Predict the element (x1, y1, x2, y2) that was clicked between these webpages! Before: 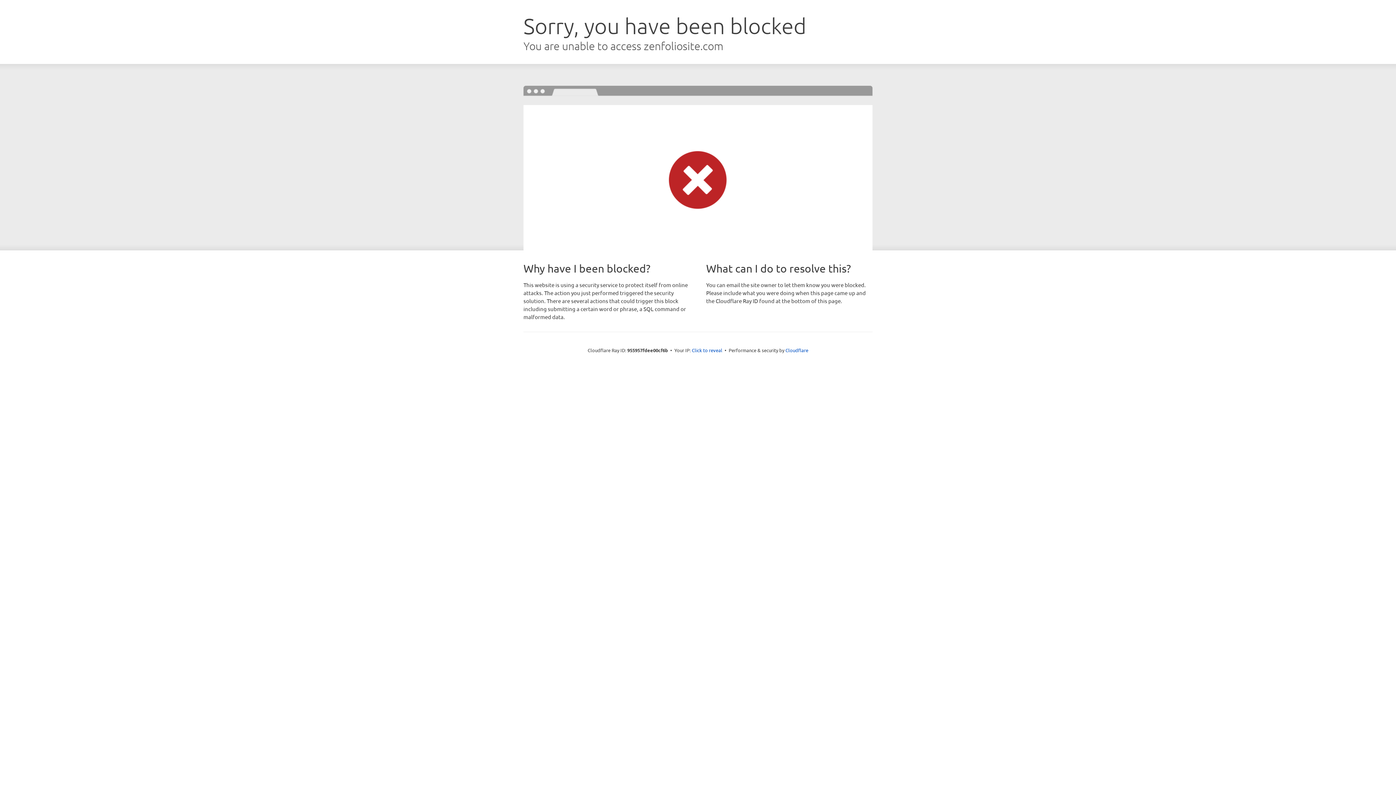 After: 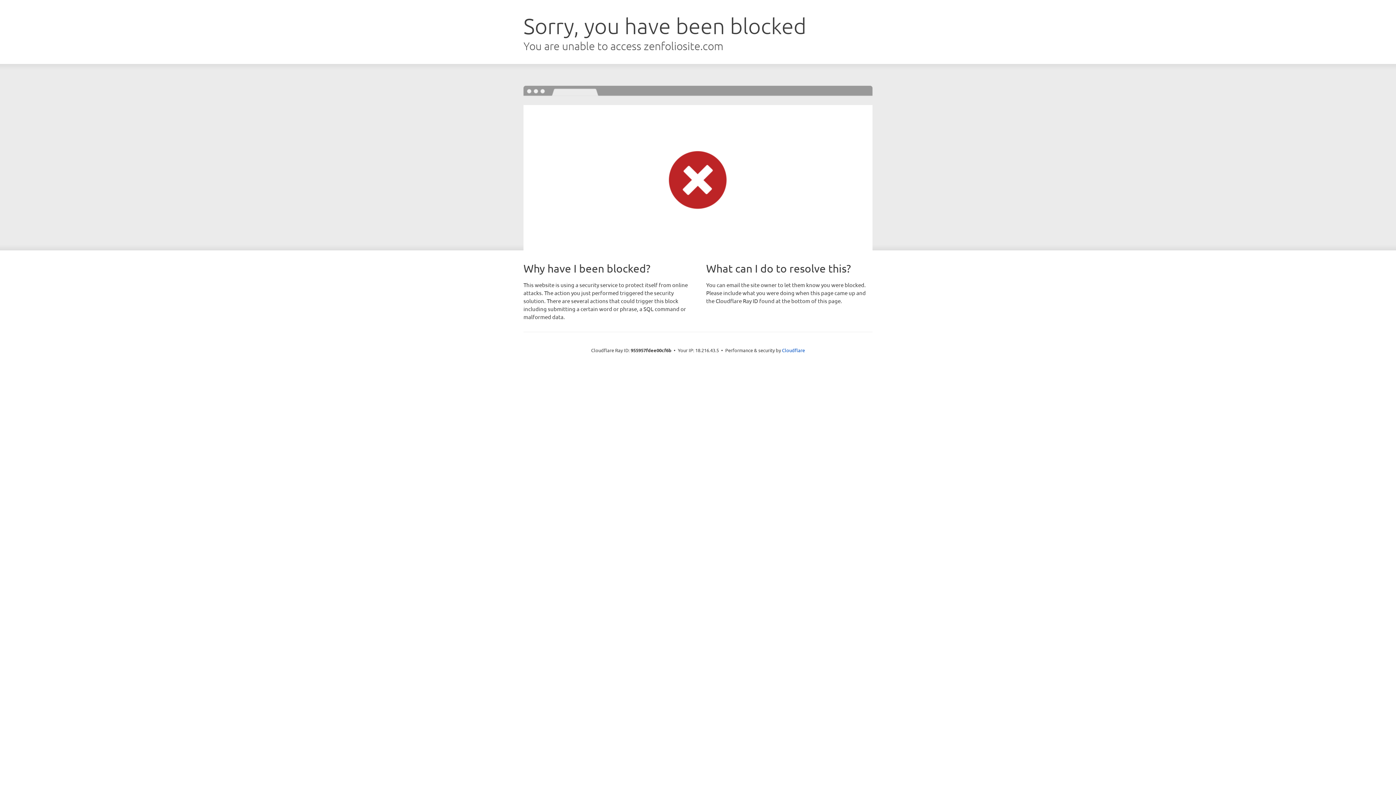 Action: label: Click to reveal bbox: (692, 346, 722, 353)